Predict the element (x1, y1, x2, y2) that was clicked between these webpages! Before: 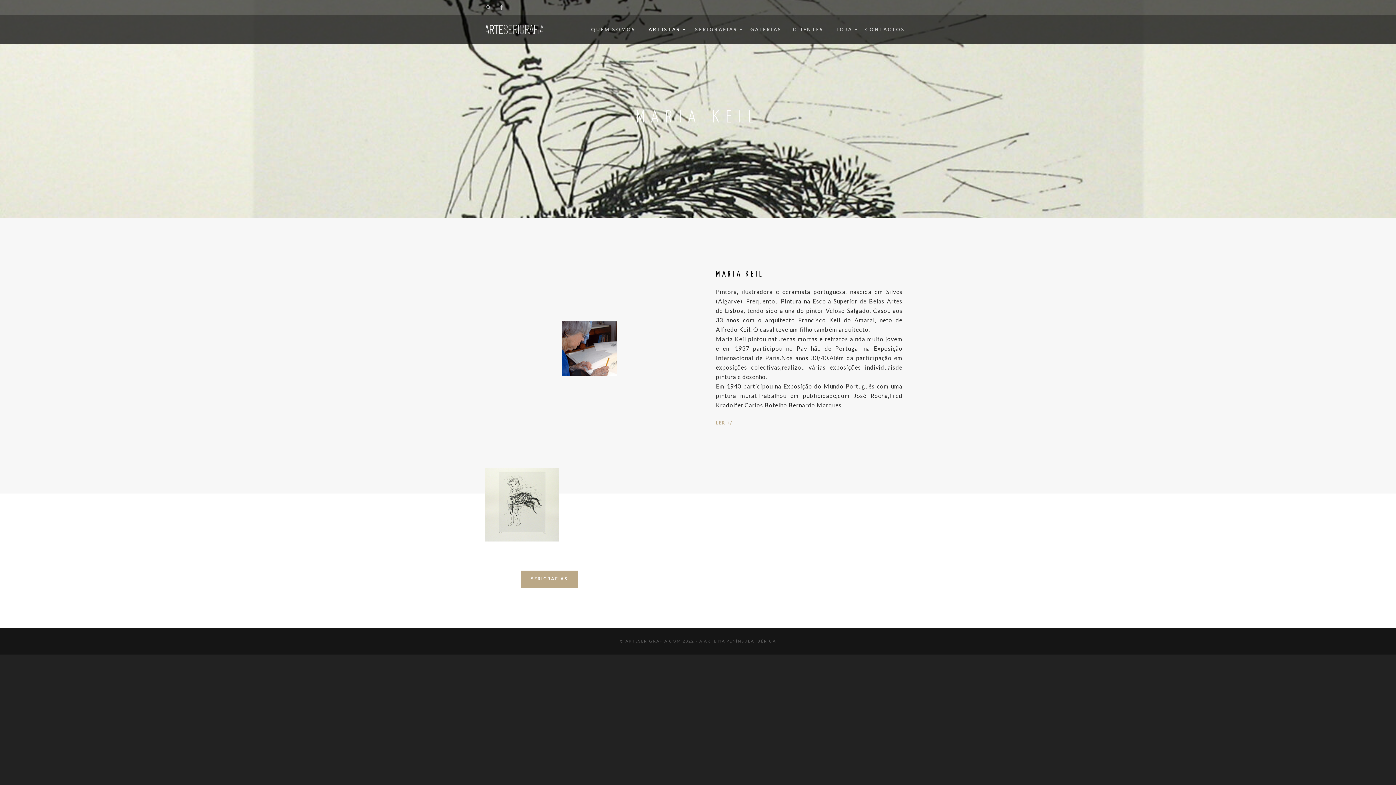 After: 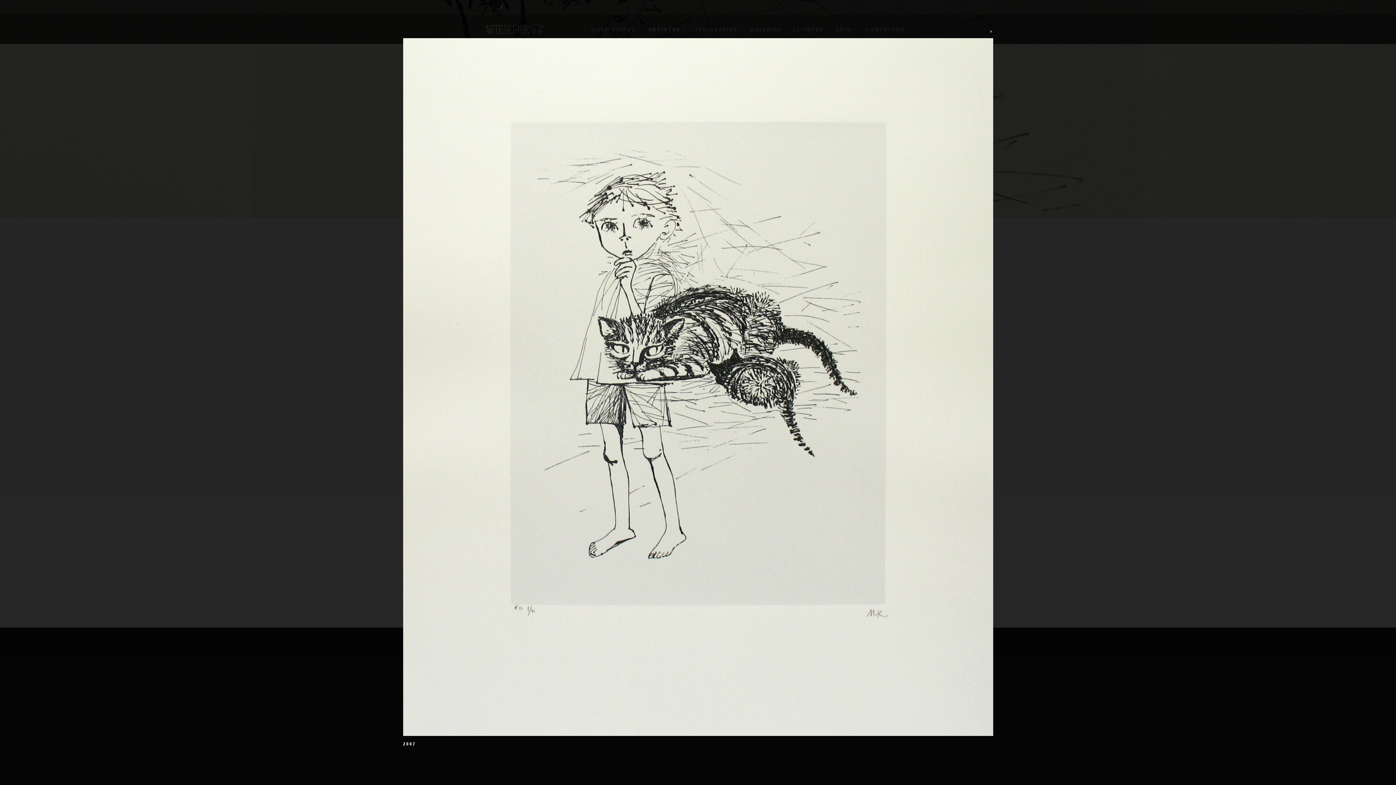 Action: bbox: (485, 468, 558, 541) label: 2007